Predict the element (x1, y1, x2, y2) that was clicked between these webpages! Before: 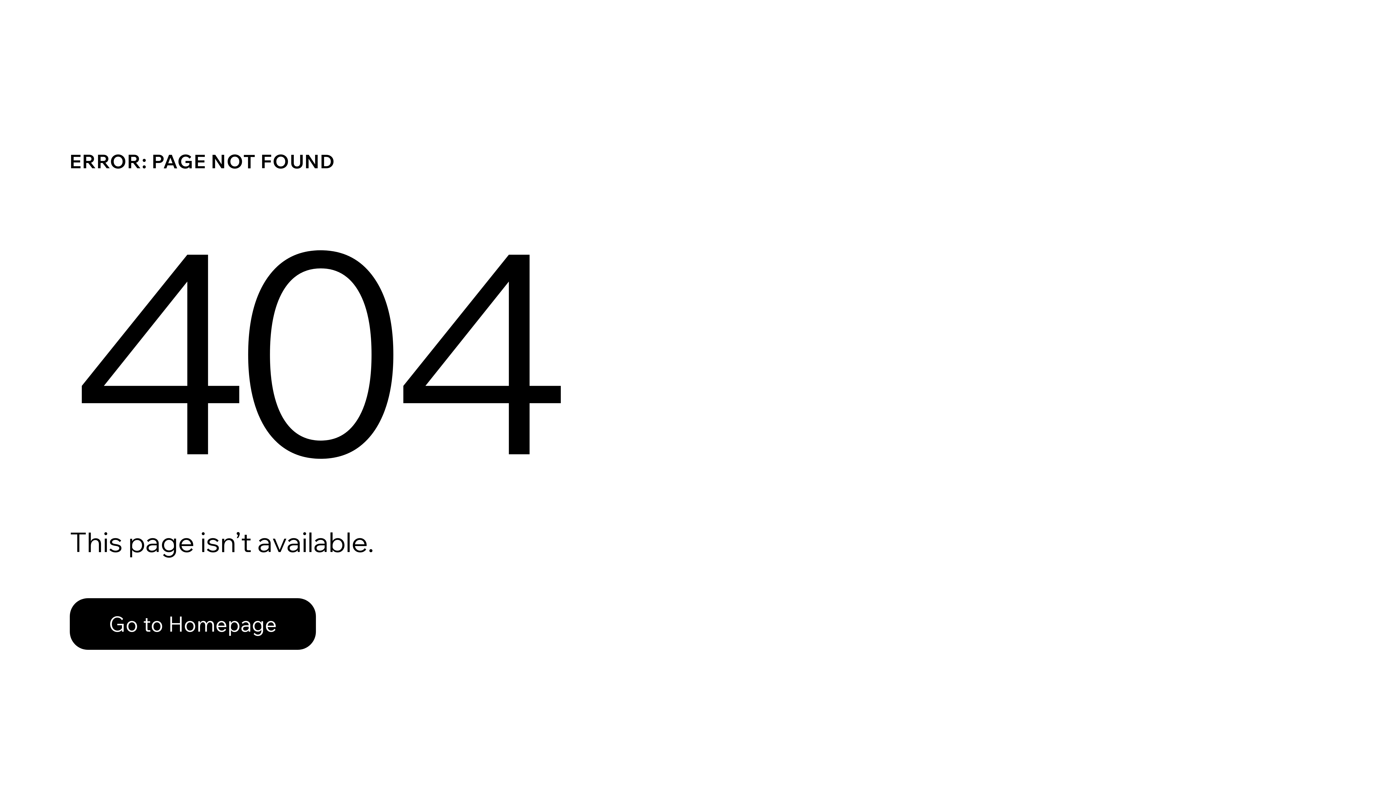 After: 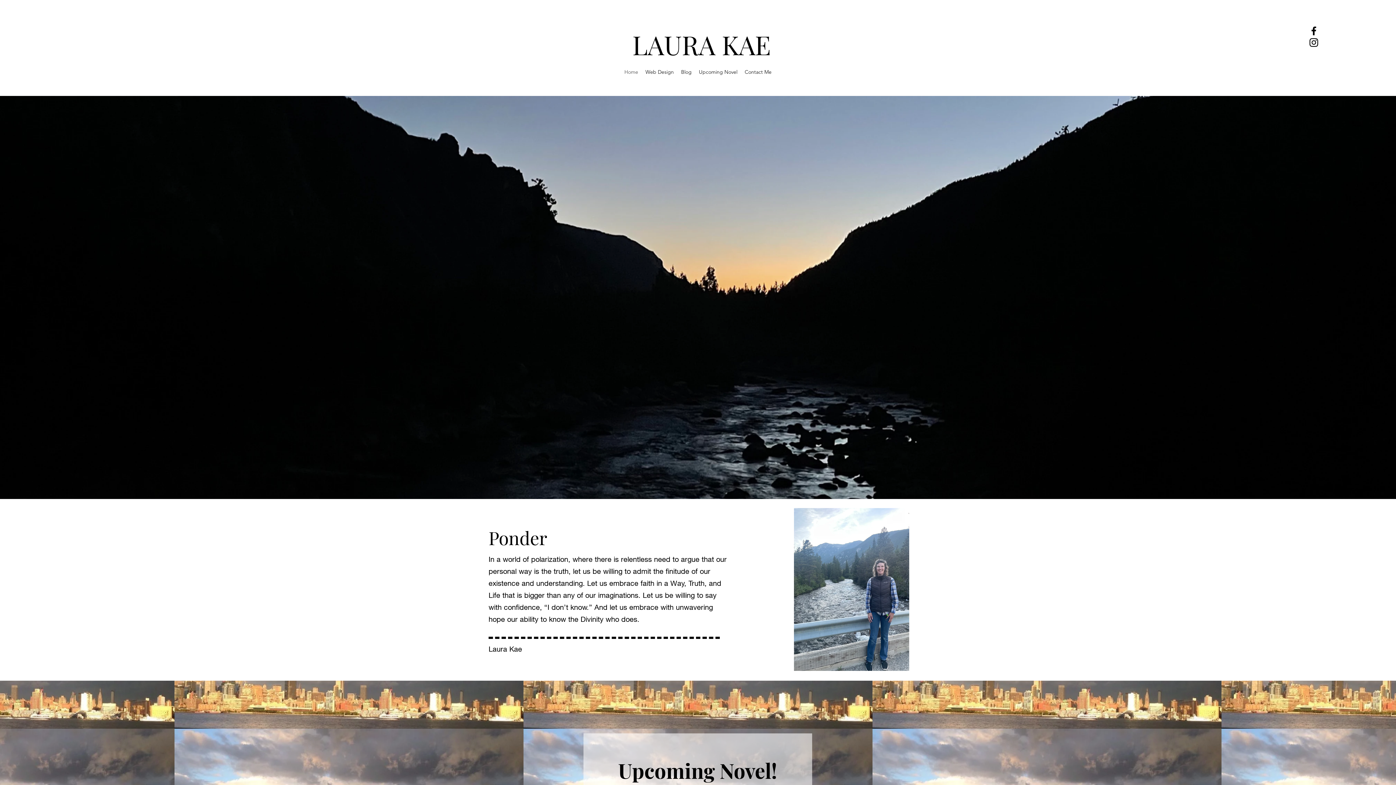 Action: label: Go to Homepage bbox: (69, 582, 768, 659)